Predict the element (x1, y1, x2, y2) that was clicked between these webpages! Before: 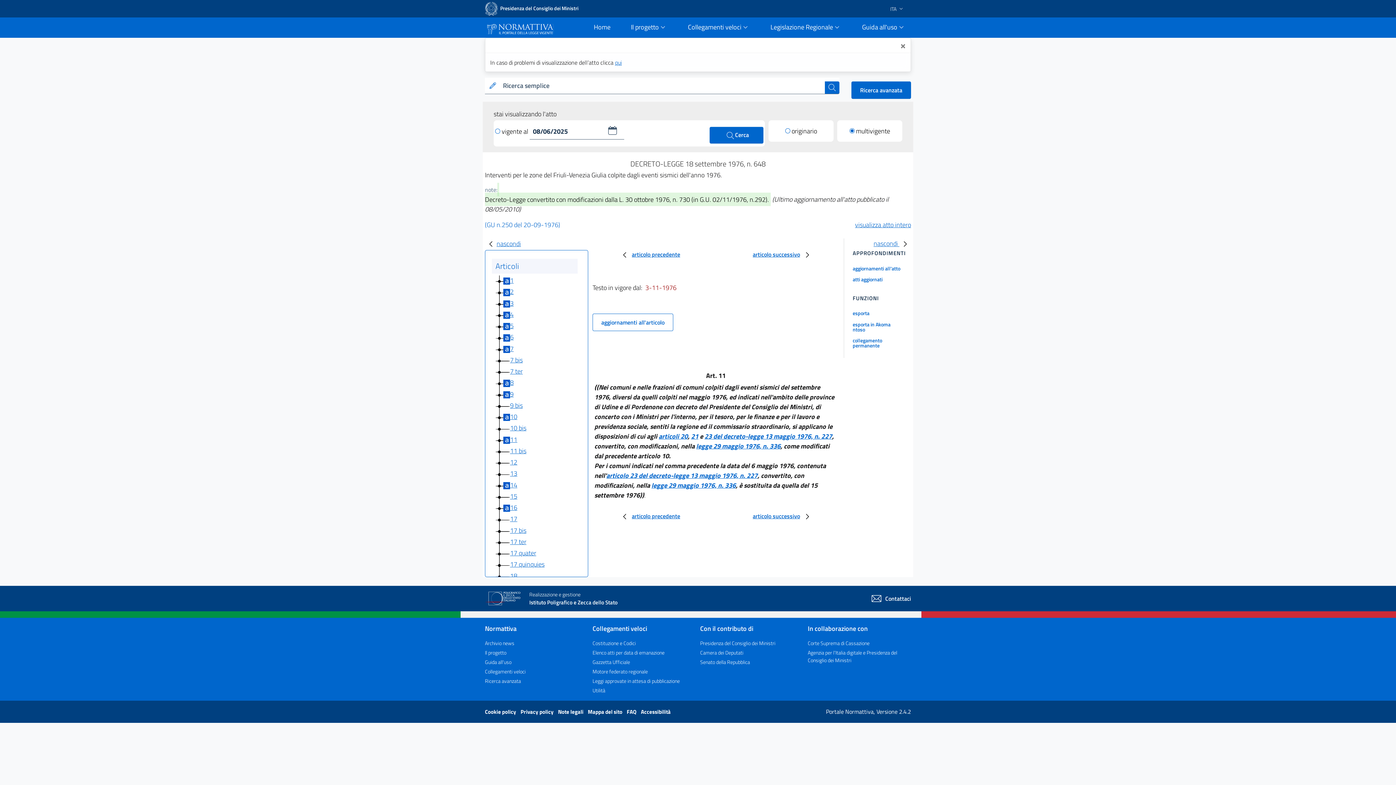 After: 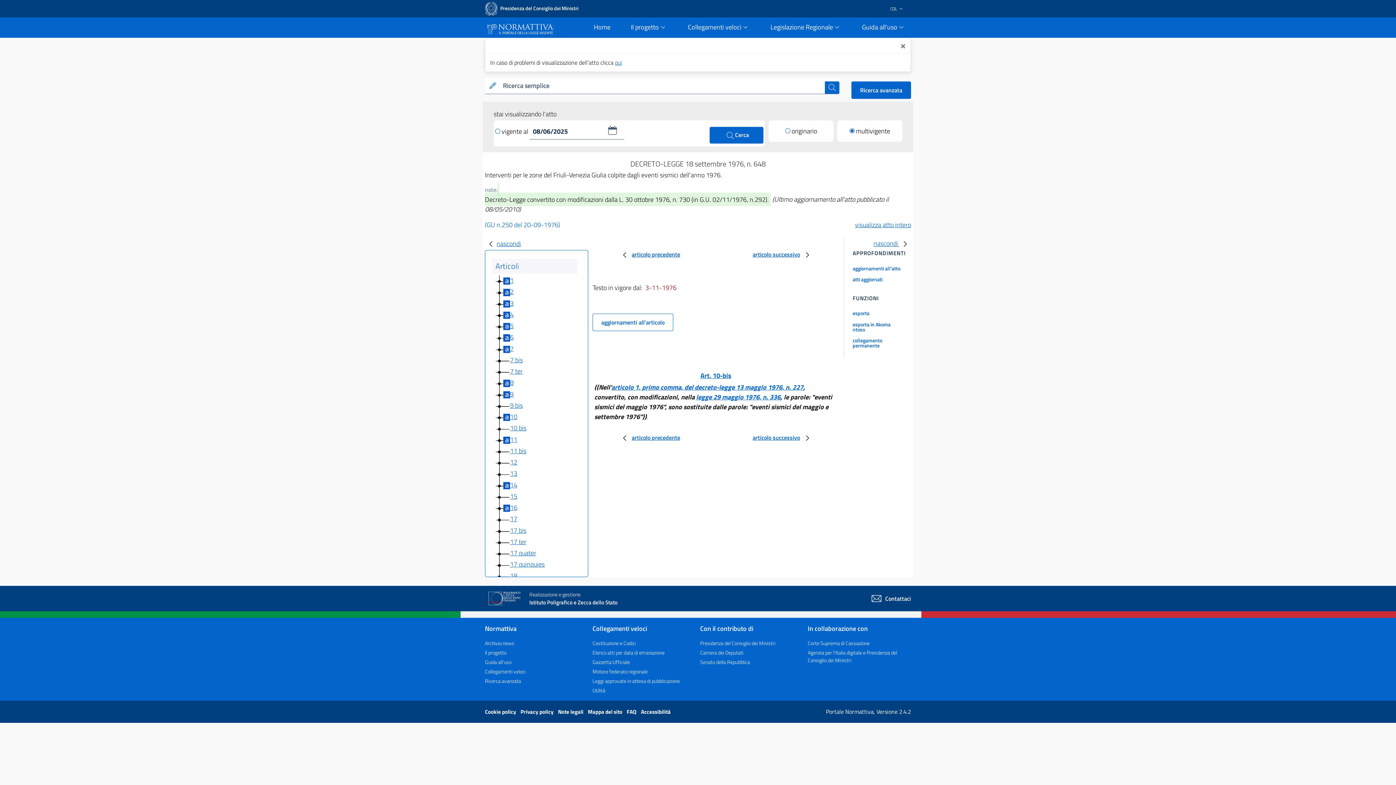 Action: bbox: (610, 245, 689, 265) label:  articolo precedente